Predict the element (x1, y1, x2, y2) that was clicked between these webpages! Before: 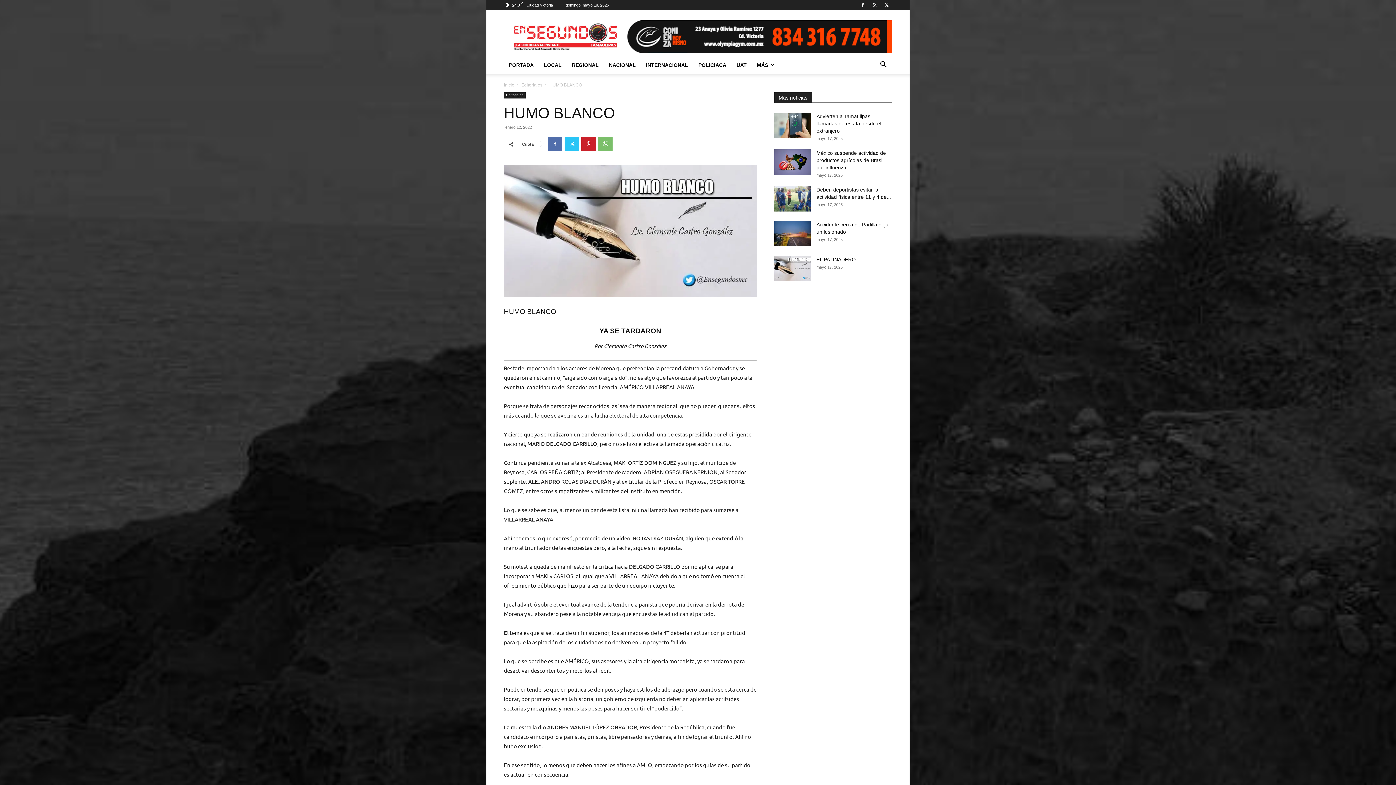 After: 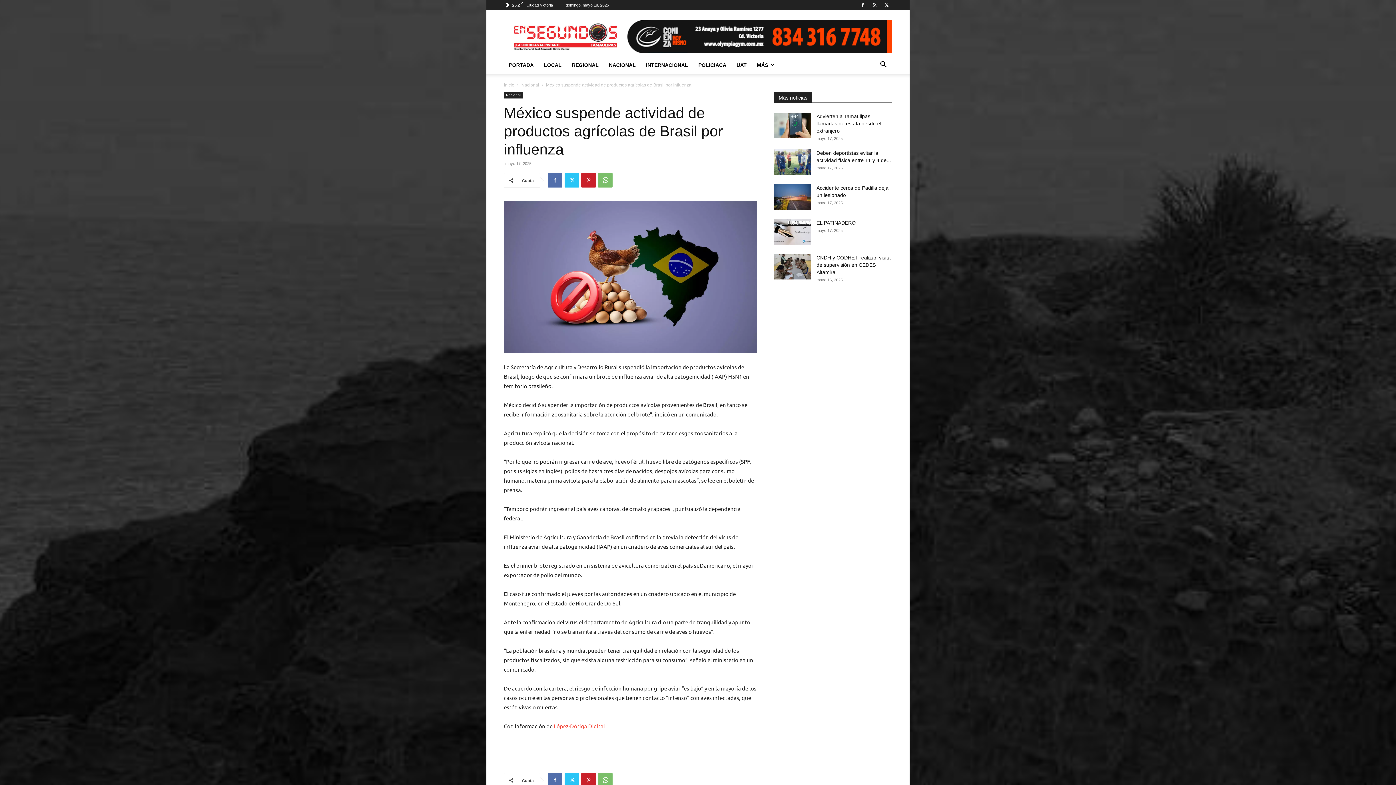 Action: bbox: (774, 149, 810, 174)